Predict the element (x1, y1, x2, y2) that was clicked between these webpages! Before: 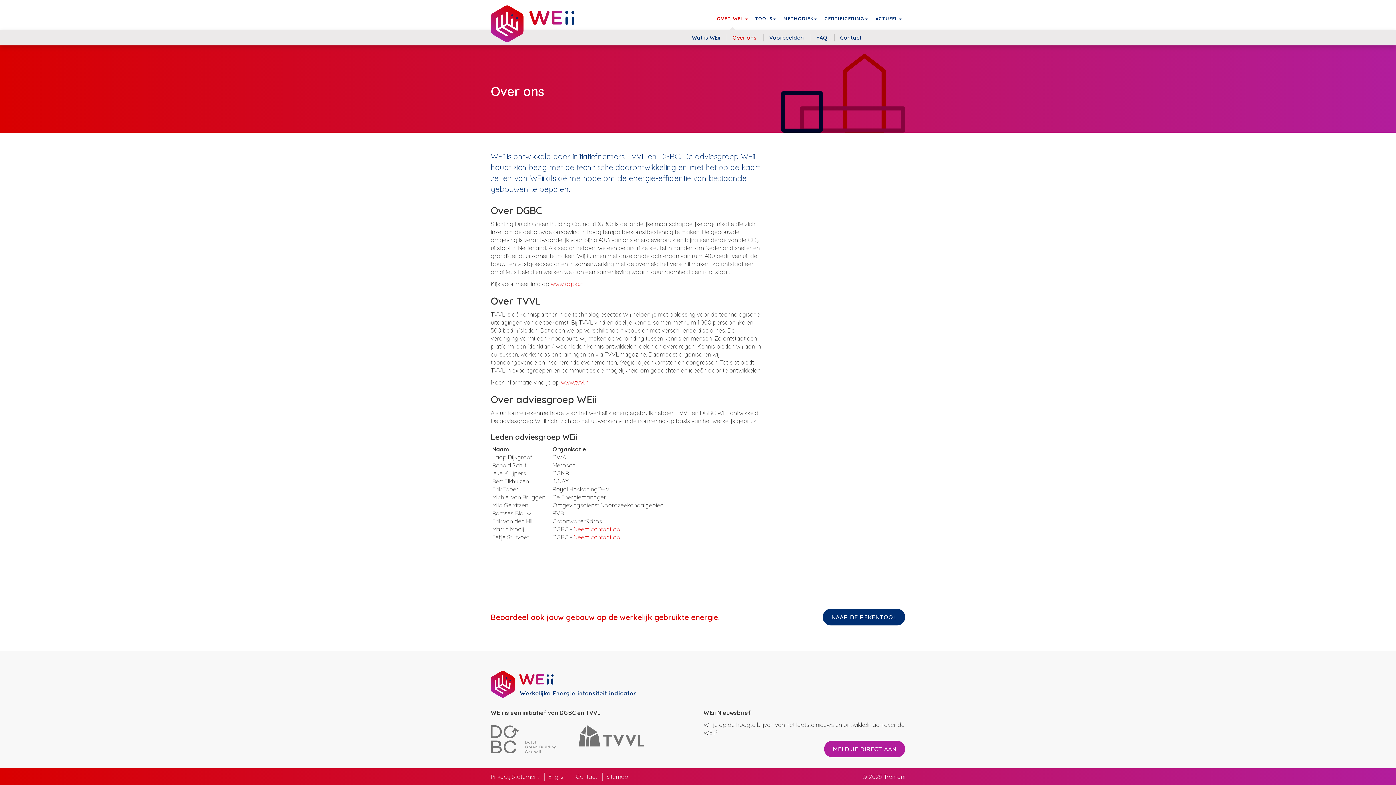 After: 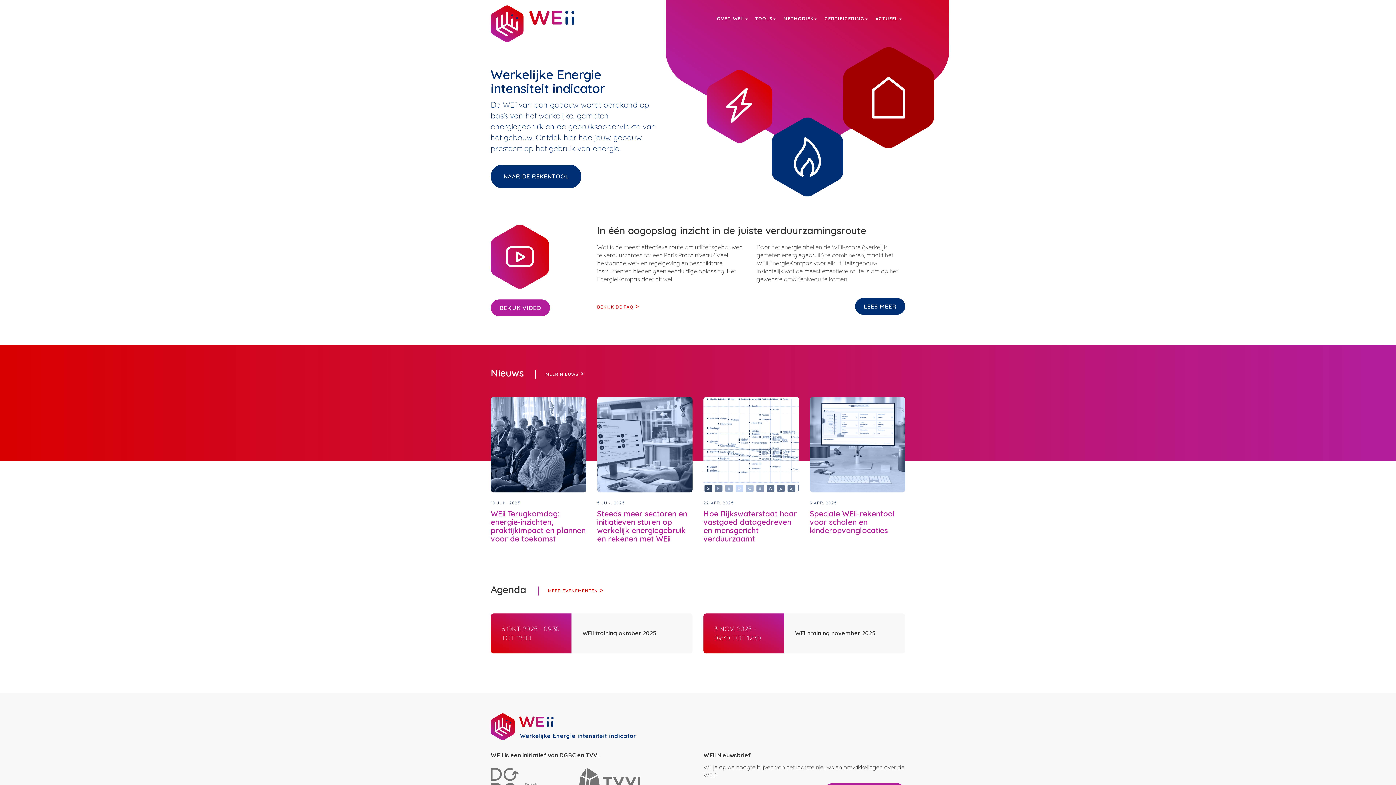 Action: bbox: (485, 0, 580, 18)